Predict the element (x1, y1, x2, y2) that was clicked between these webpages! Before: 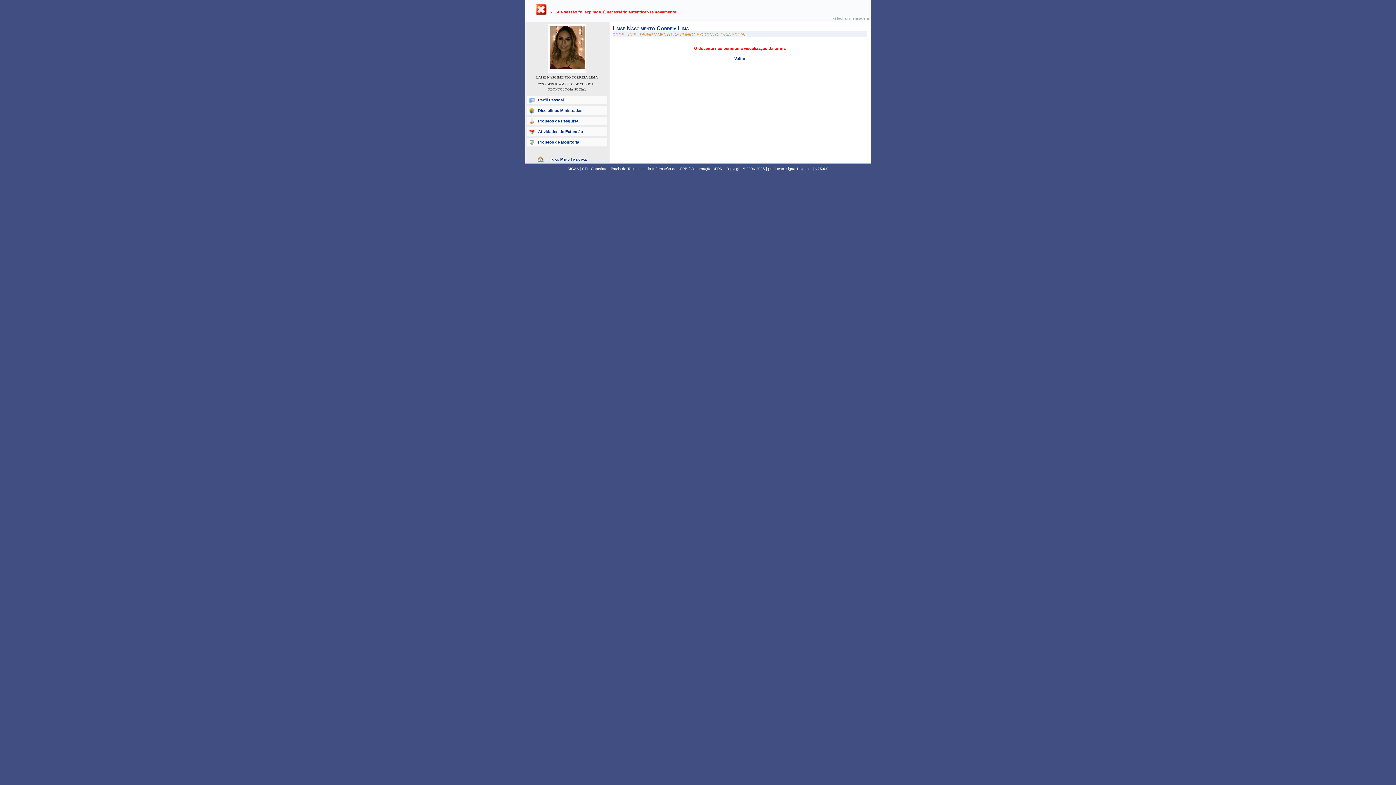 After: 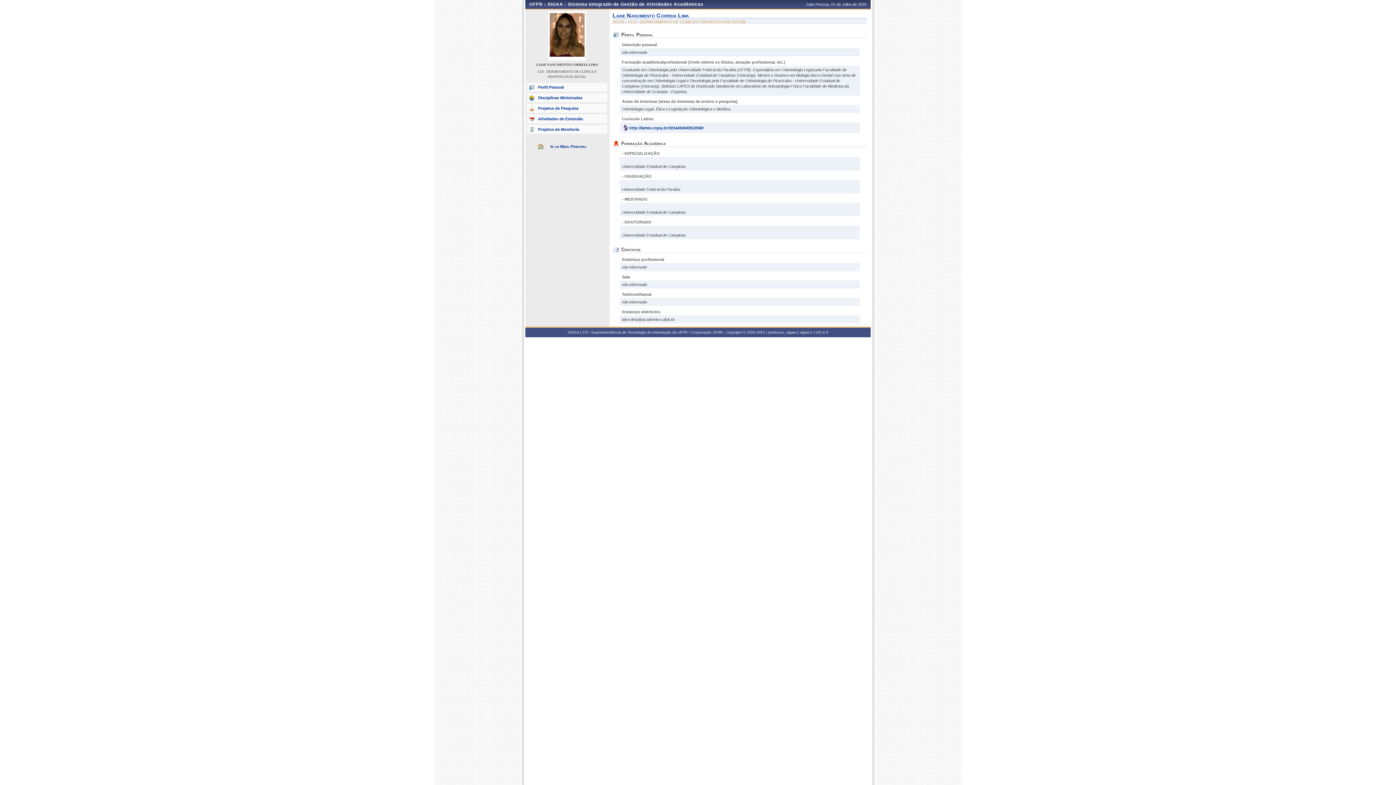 Action: label: Perfil Pessoal bbox: (527, 95, 607, 104)